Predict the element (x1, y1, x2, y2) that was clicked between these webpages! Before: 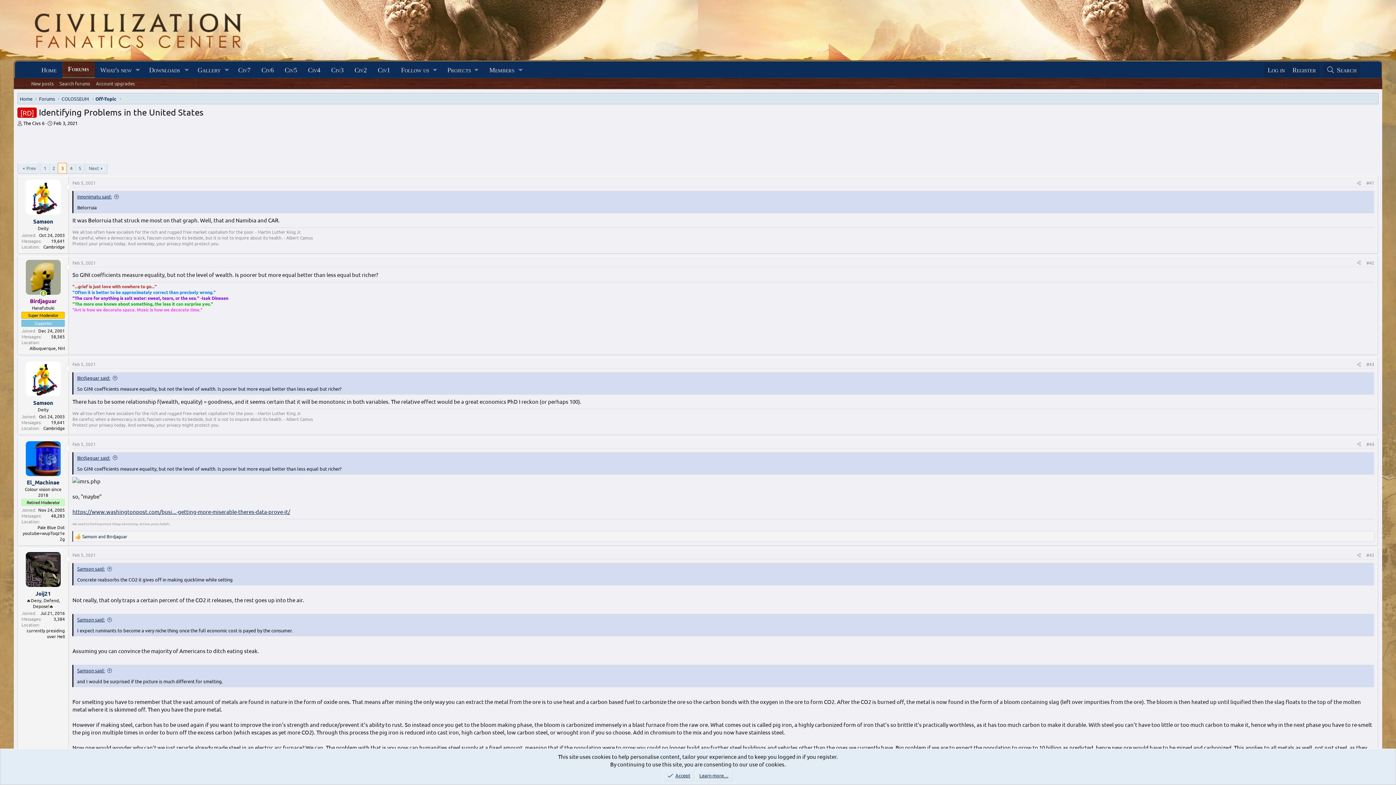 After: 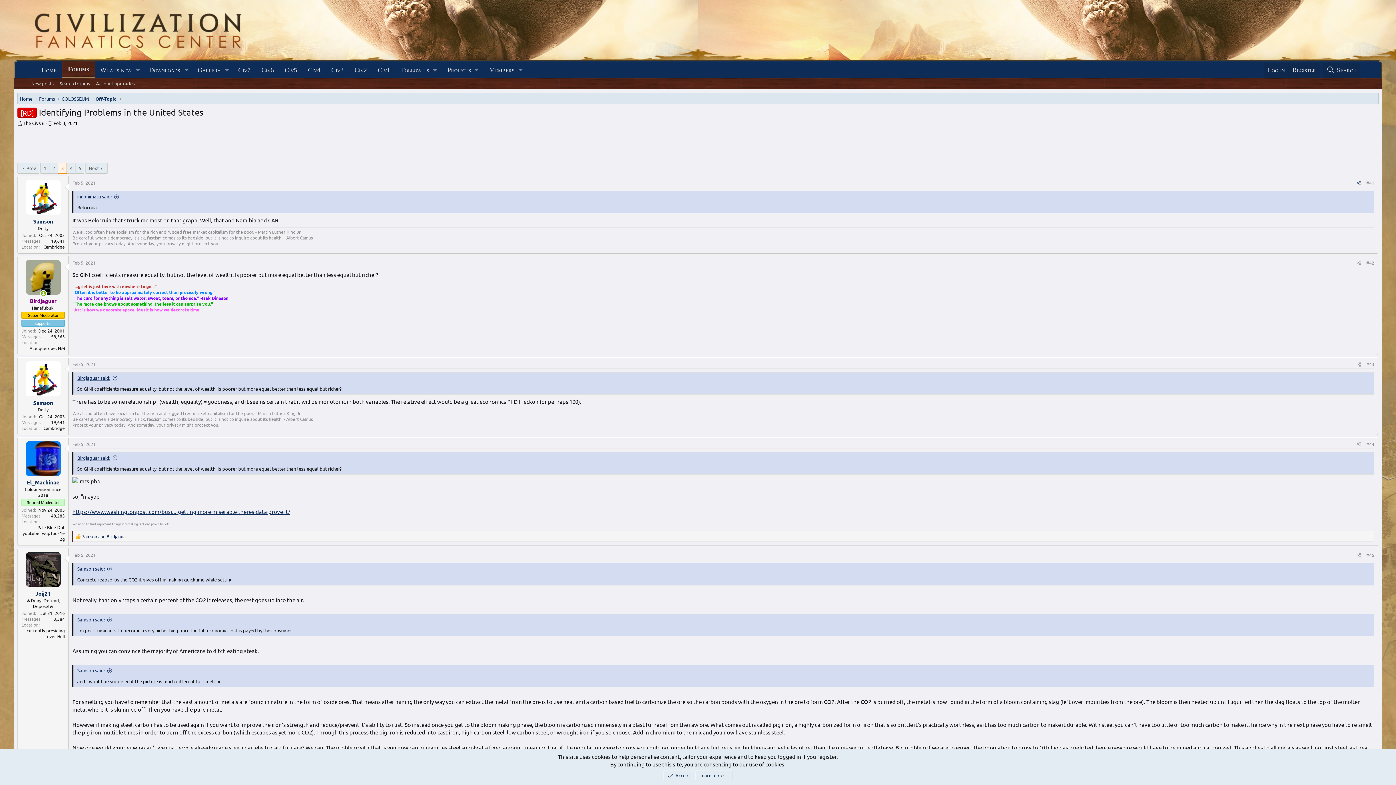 Action: label: Share bbox: (1354, 178, 1364, 186)